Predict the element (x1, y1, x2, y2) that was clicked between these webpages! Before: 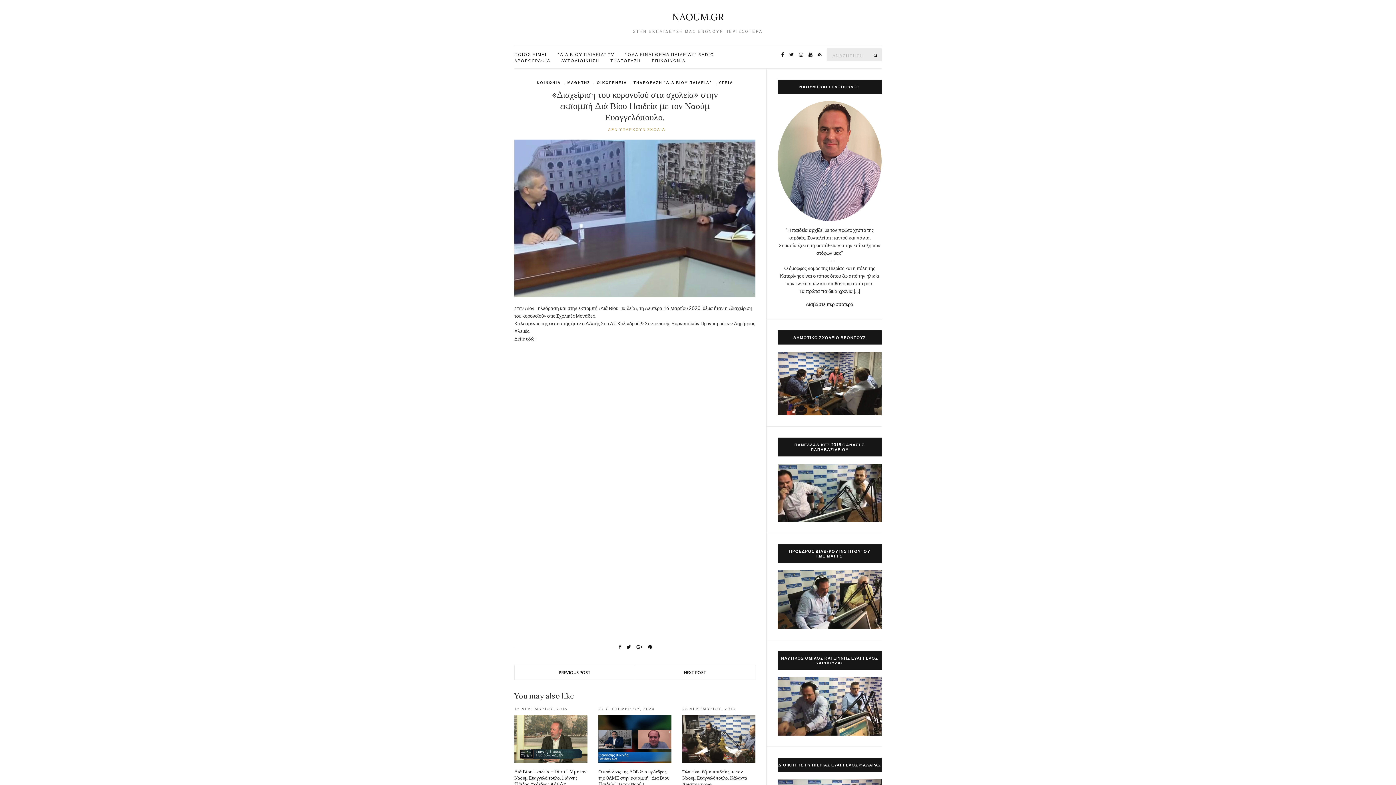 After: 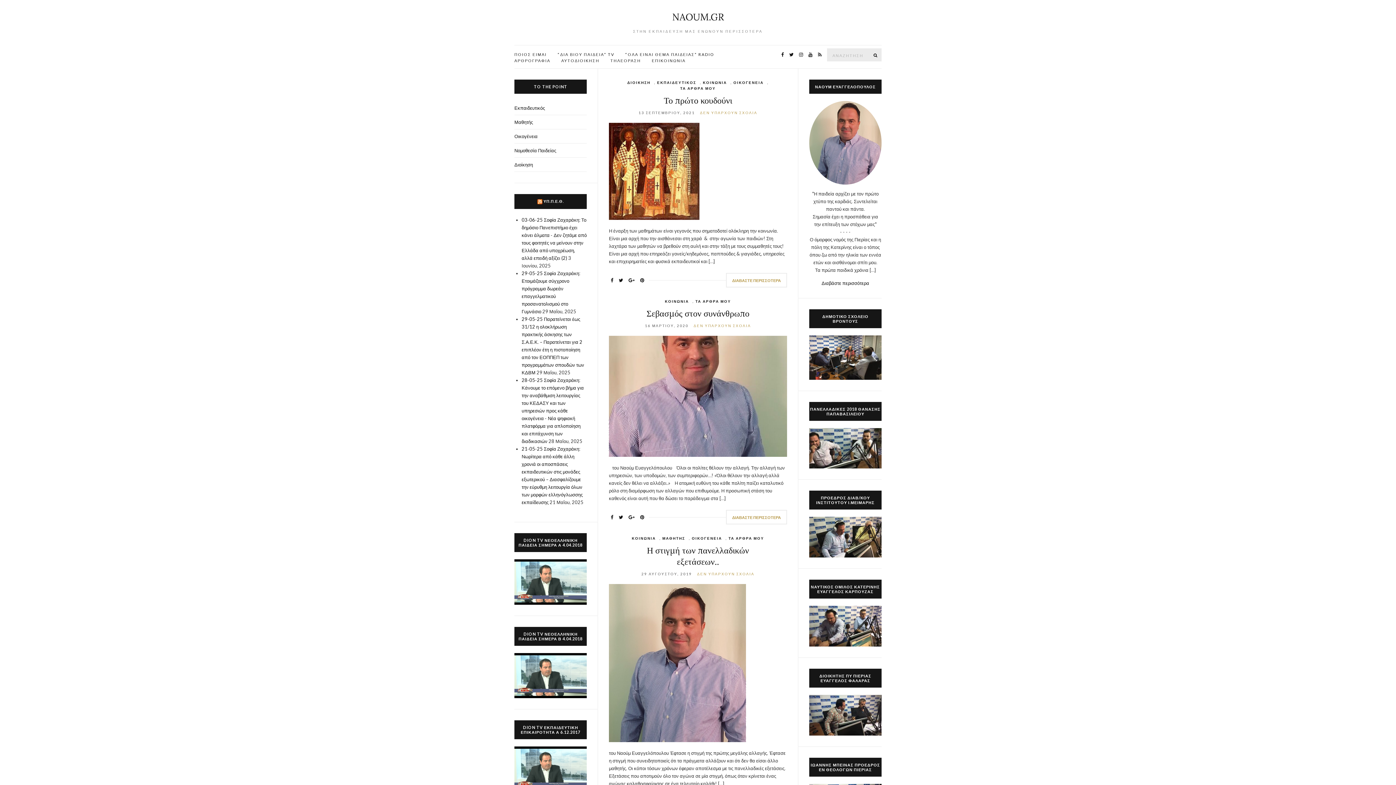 Action: label: ΑΡΘΡΟΓΡΑΦΙΑ bbox: (514, 57, 550, 63)